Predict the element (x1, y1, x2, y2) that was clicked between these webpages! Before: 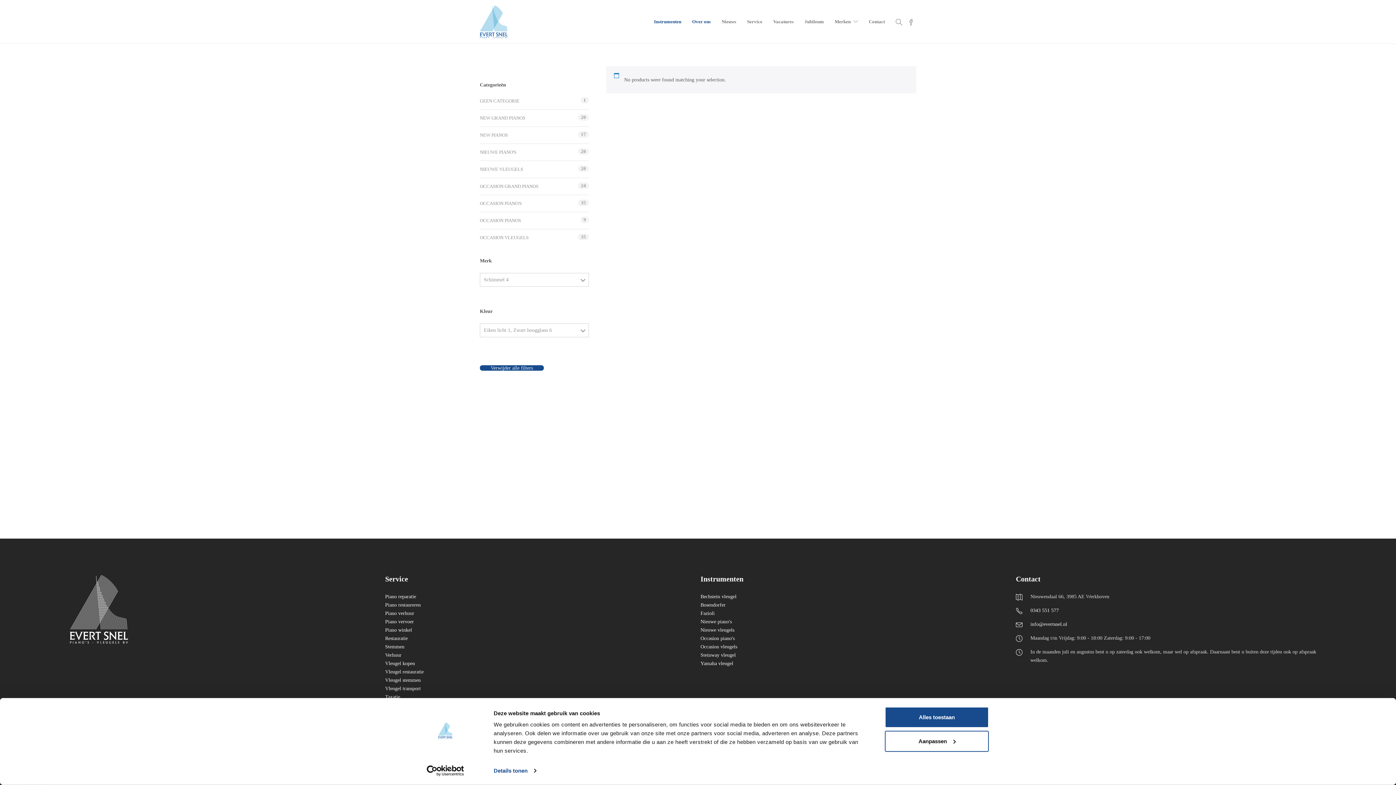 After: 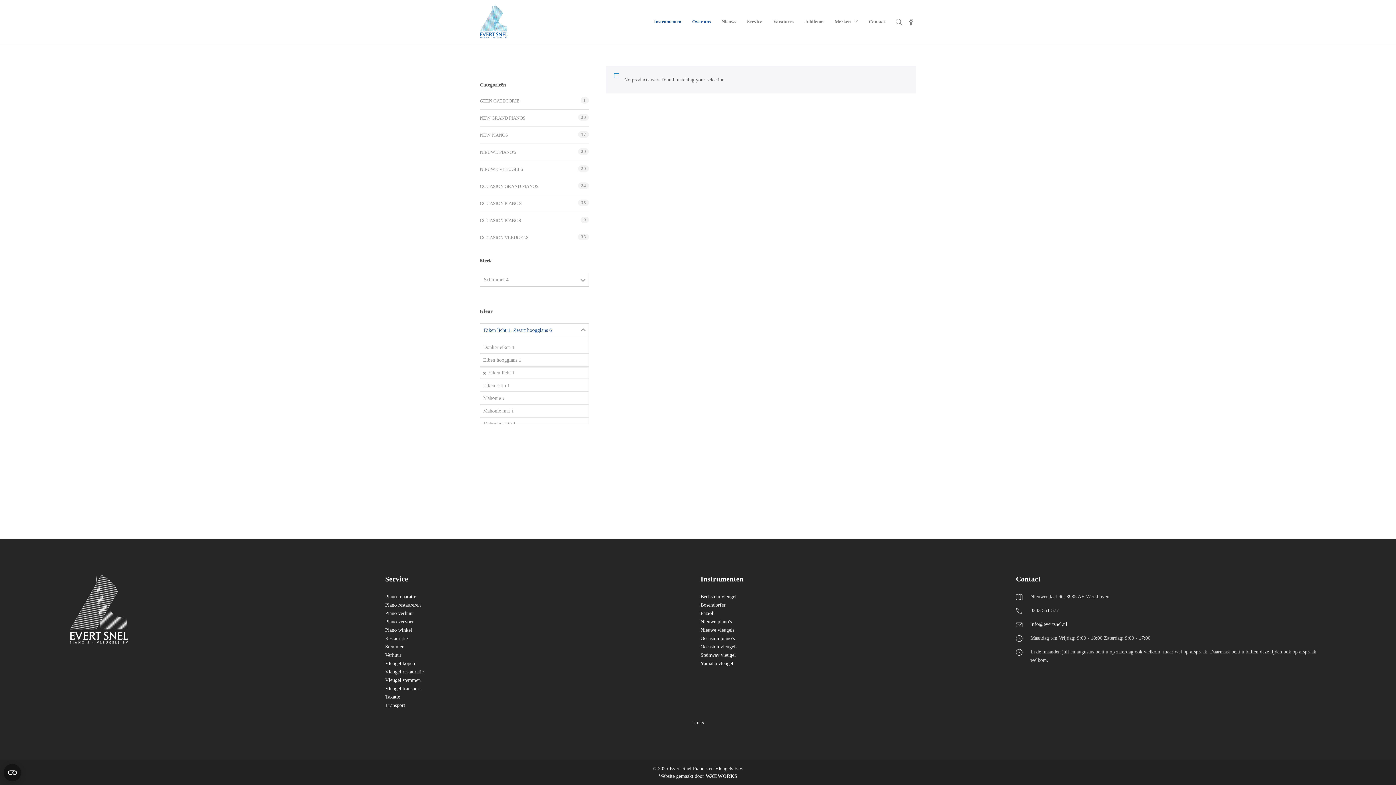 Action: bbox: (480, 323, 589, 337) label: Eiken licht 1, Zwart hoogglans 6